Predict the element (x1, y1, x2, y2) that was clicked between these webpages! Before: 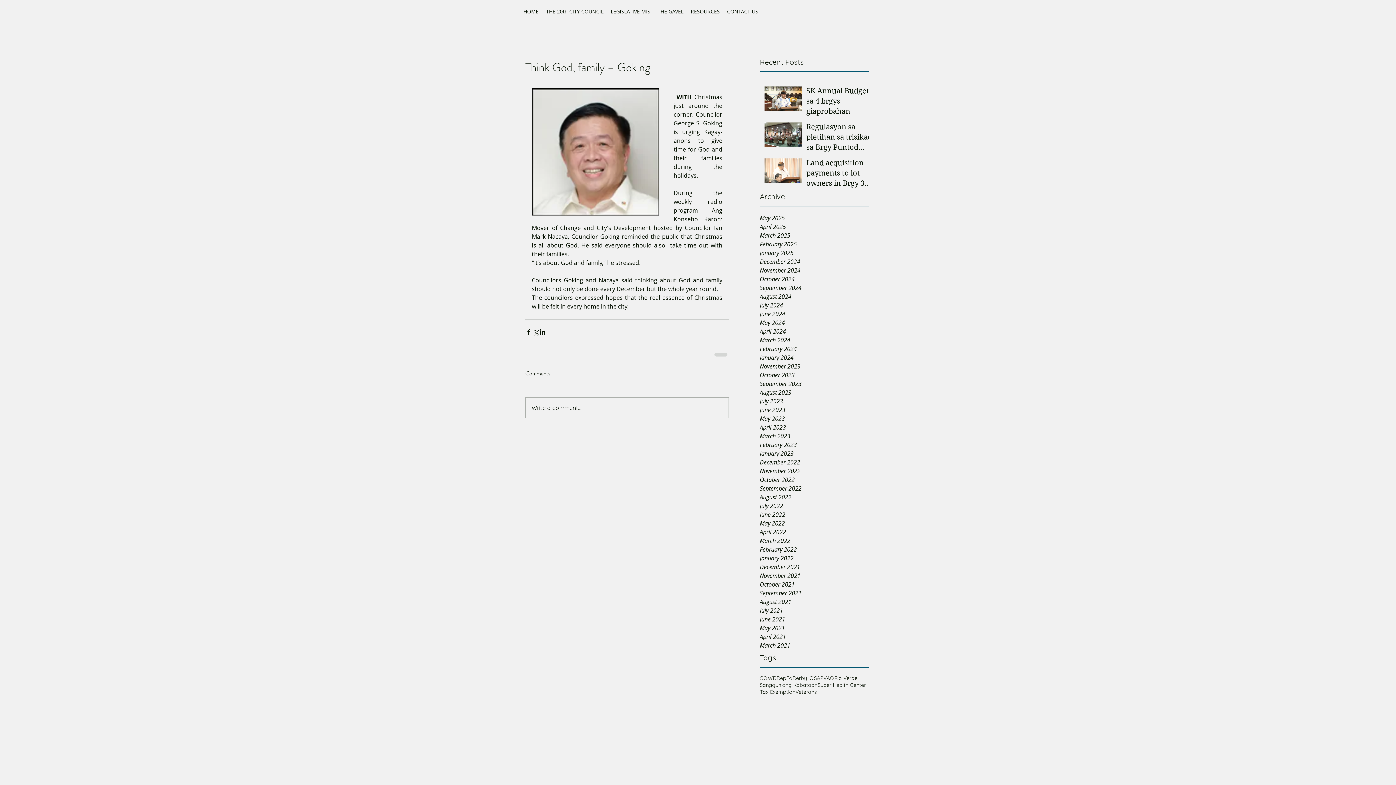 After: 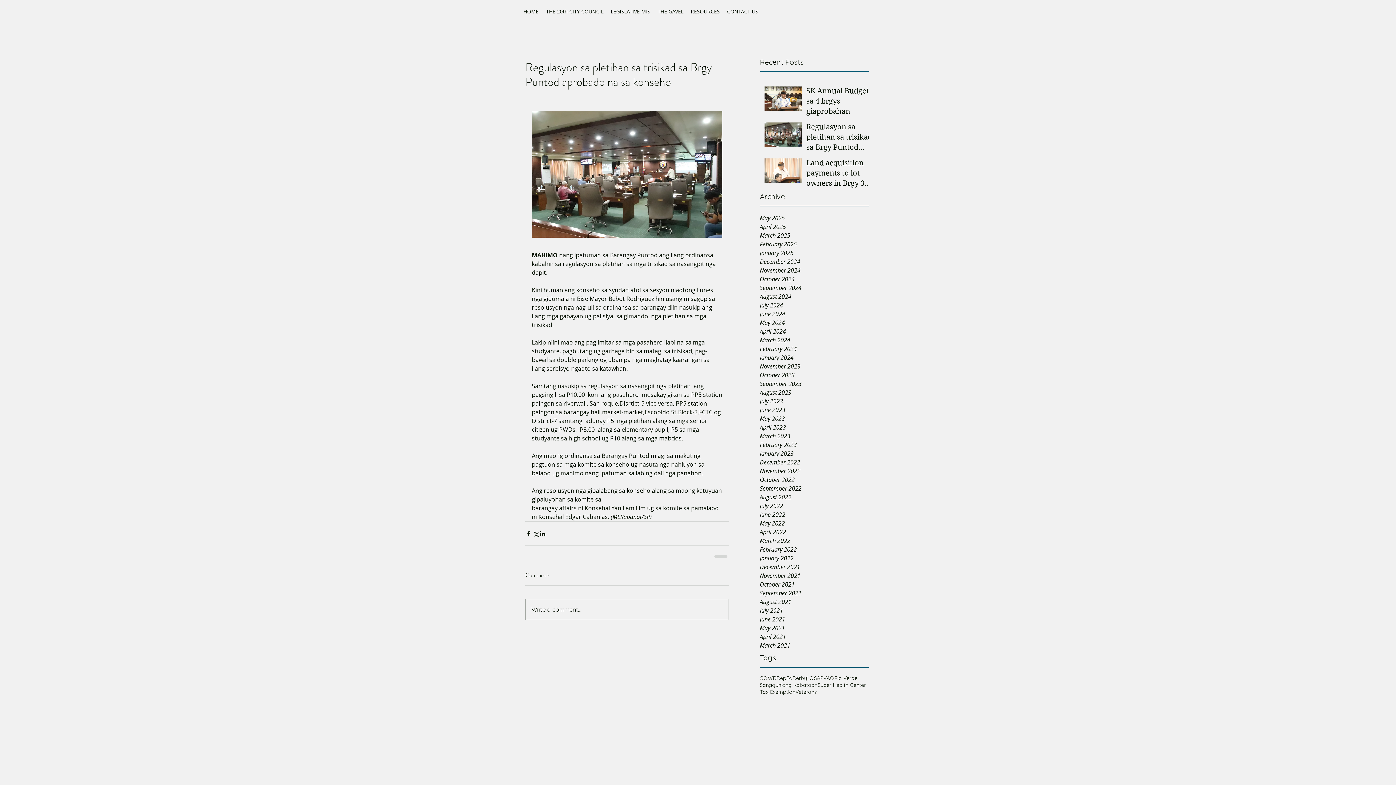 Action: label: Regulasyon sa pletihan sa trisikad sa Brgy Puntod aprobado na sa konseho bbox: (806, 122, 873, 155)